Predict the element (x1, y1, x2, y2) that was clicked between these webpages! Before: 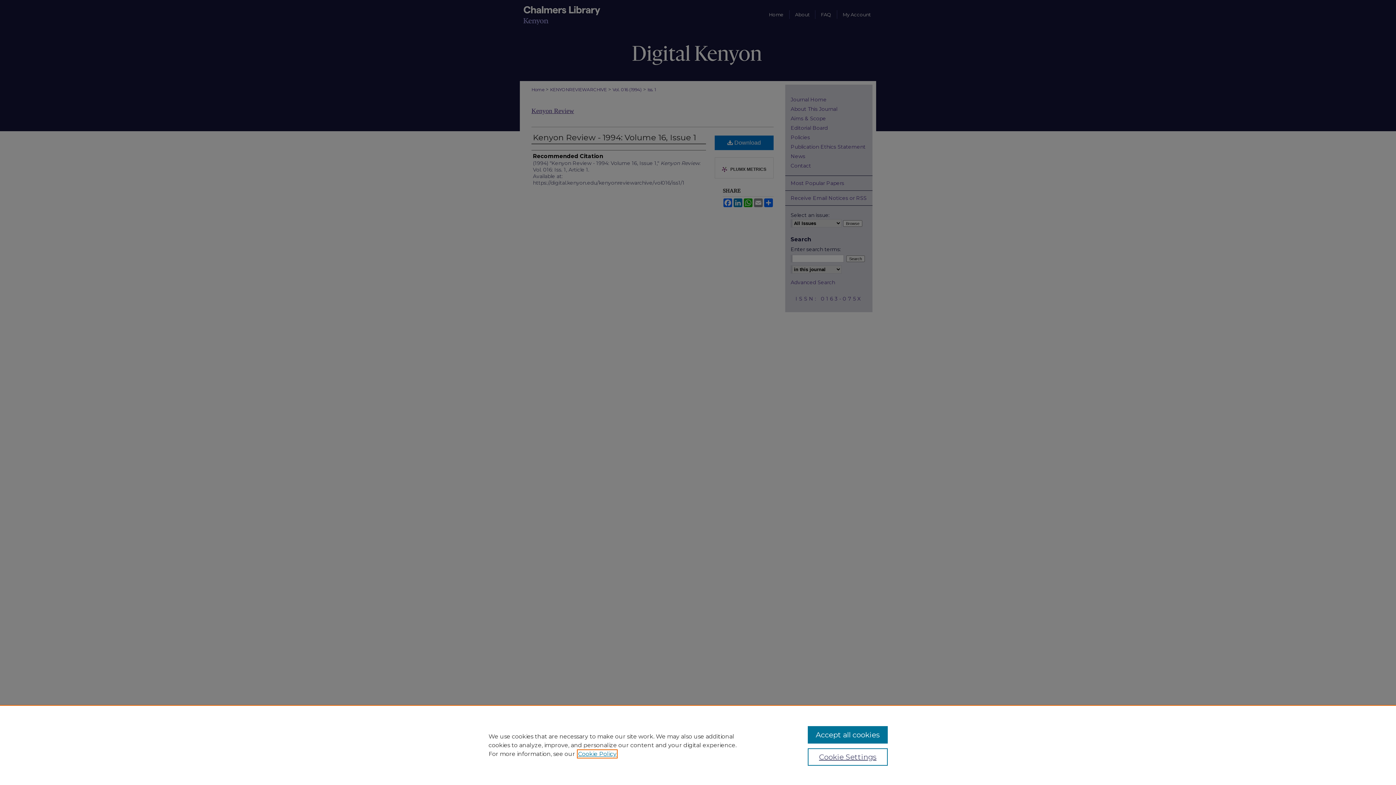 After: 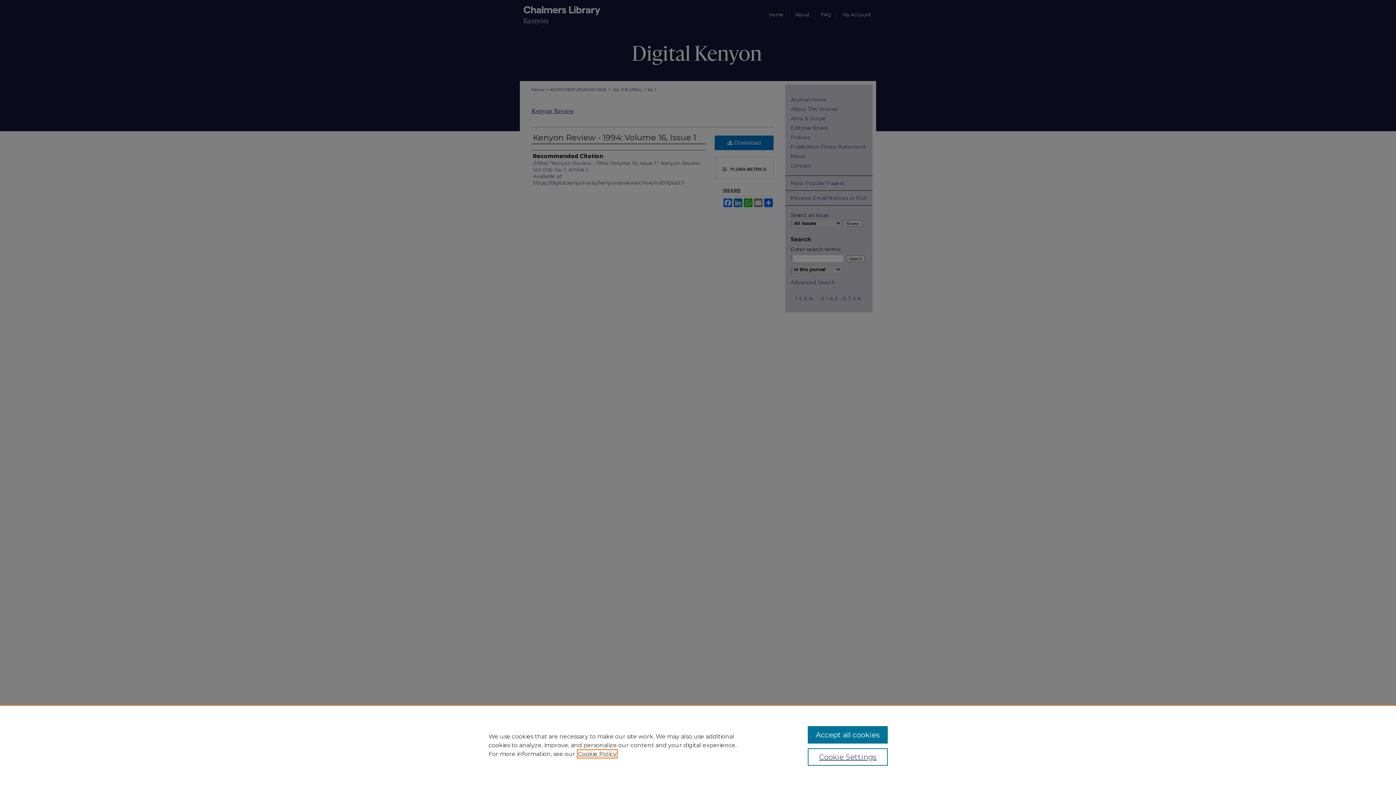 Action: bbox: (578, 750, 616, 757) label: , opens in a new tab